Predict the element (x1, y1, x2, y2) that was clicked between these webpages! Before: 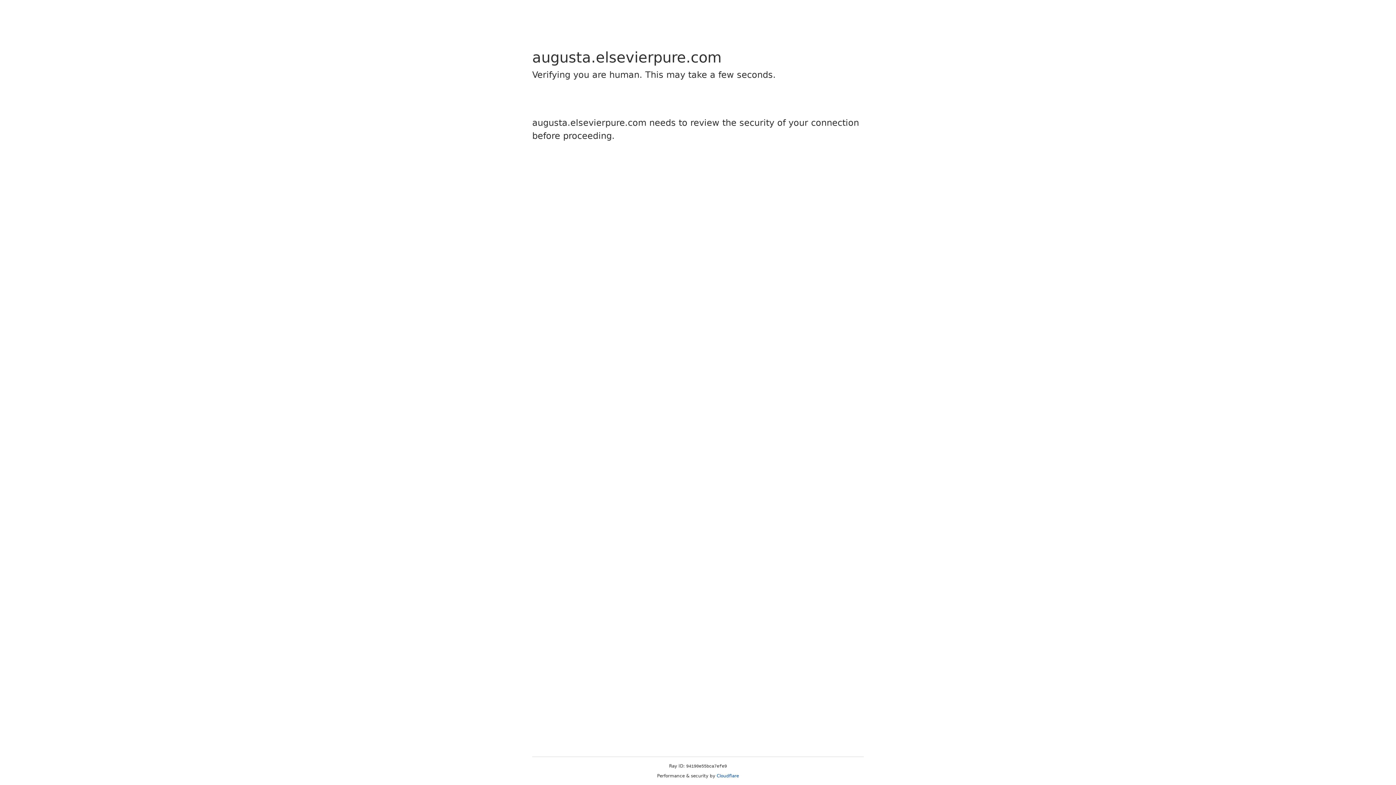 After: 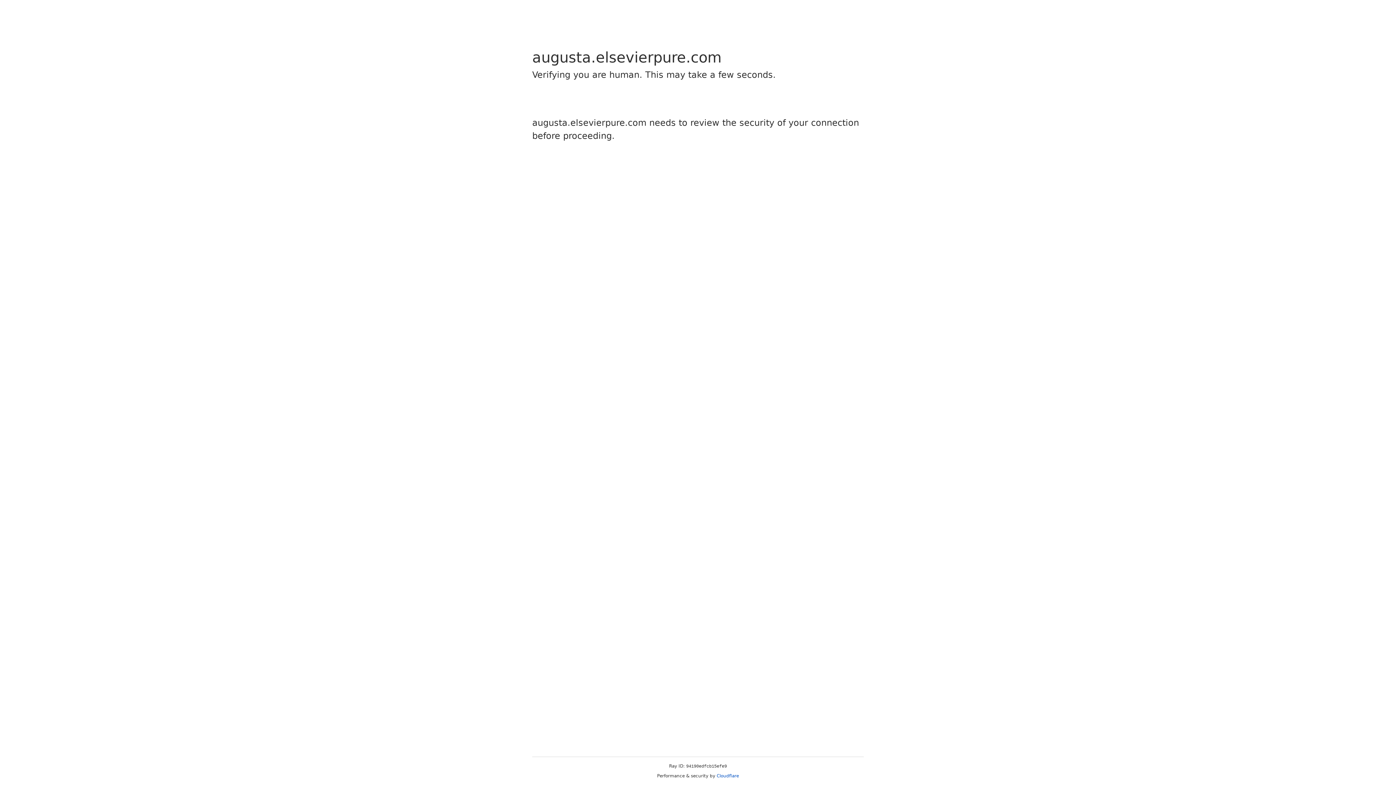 Action: label: Cloudflare bbox: (716, 773, 739, 778)